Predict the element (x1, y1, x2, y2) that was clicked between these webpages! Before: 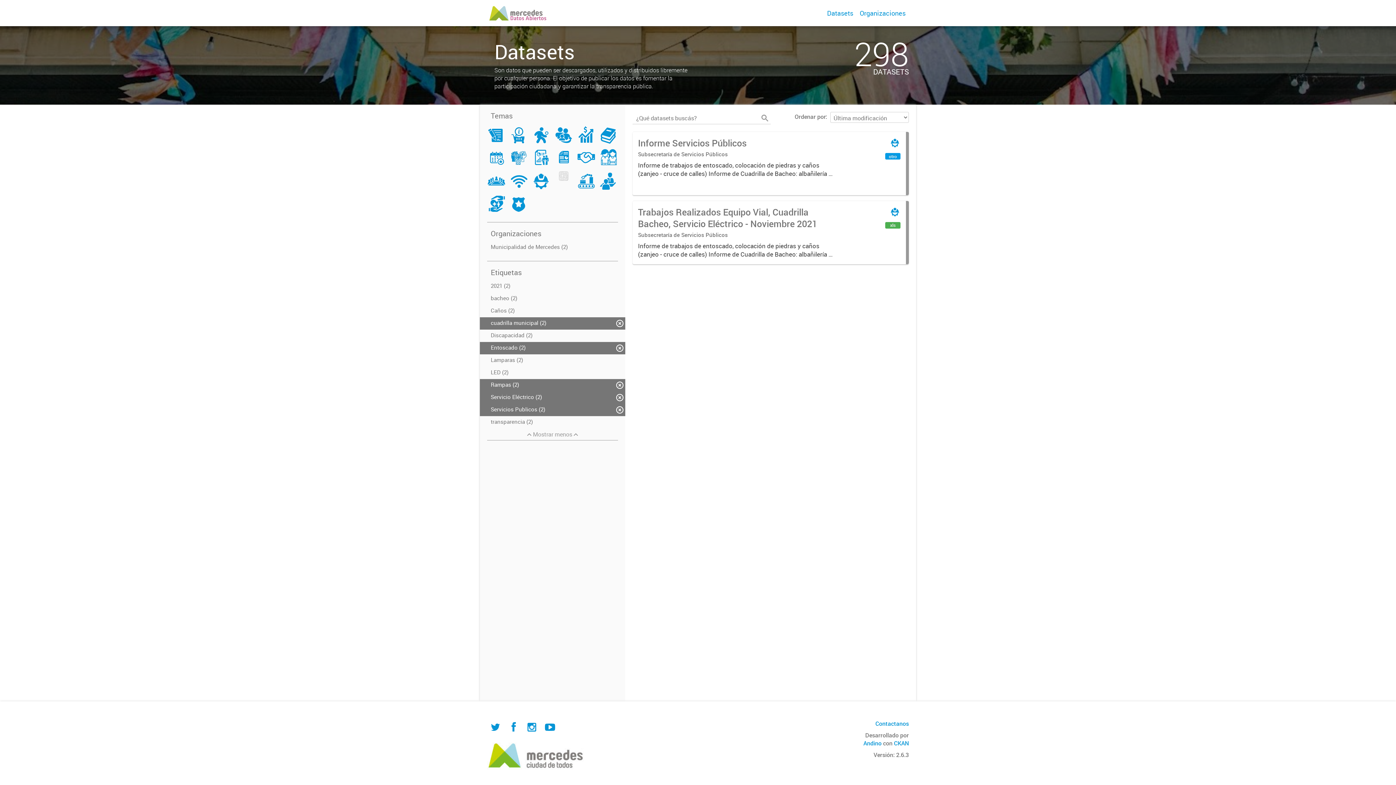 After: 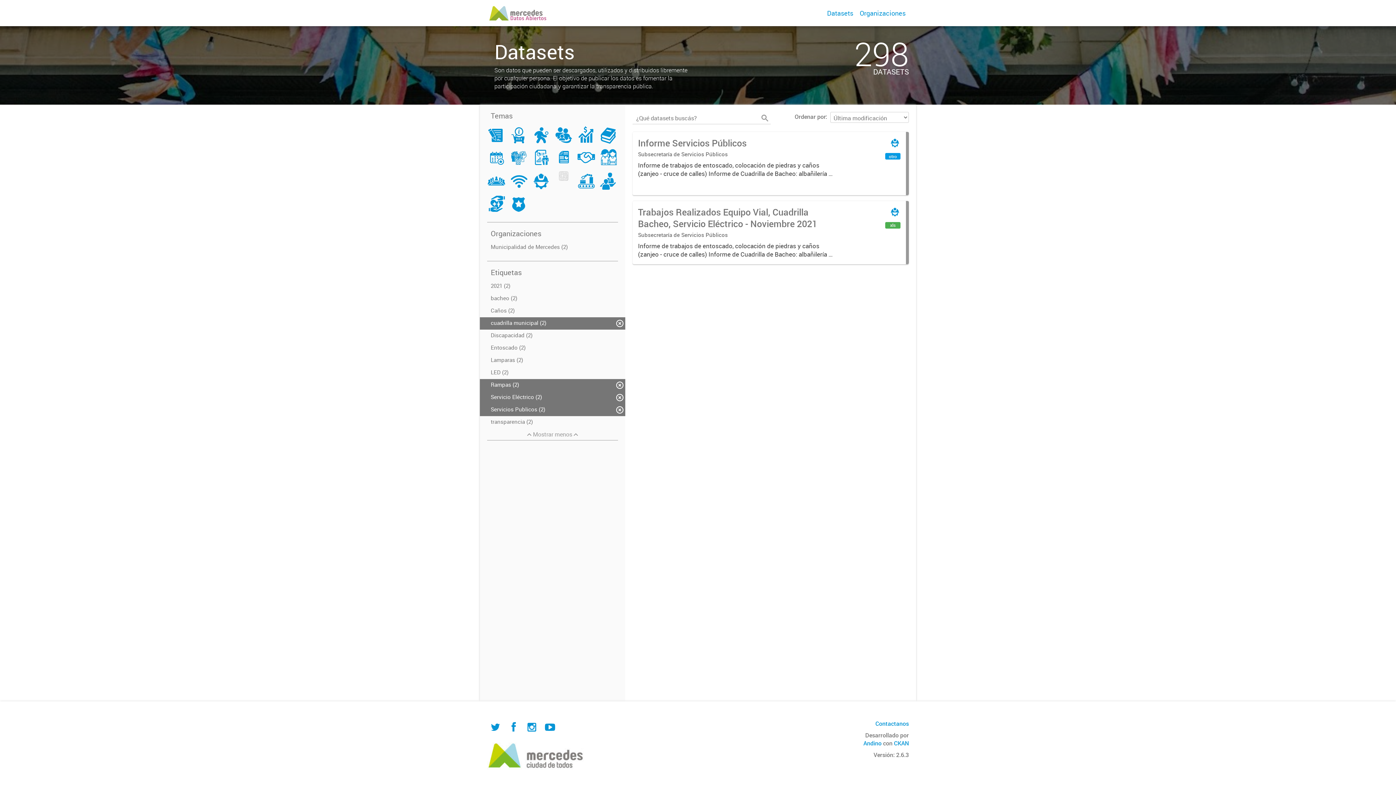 Action: label: Entoscado (2) bbox: (480, 342, 625, 354)